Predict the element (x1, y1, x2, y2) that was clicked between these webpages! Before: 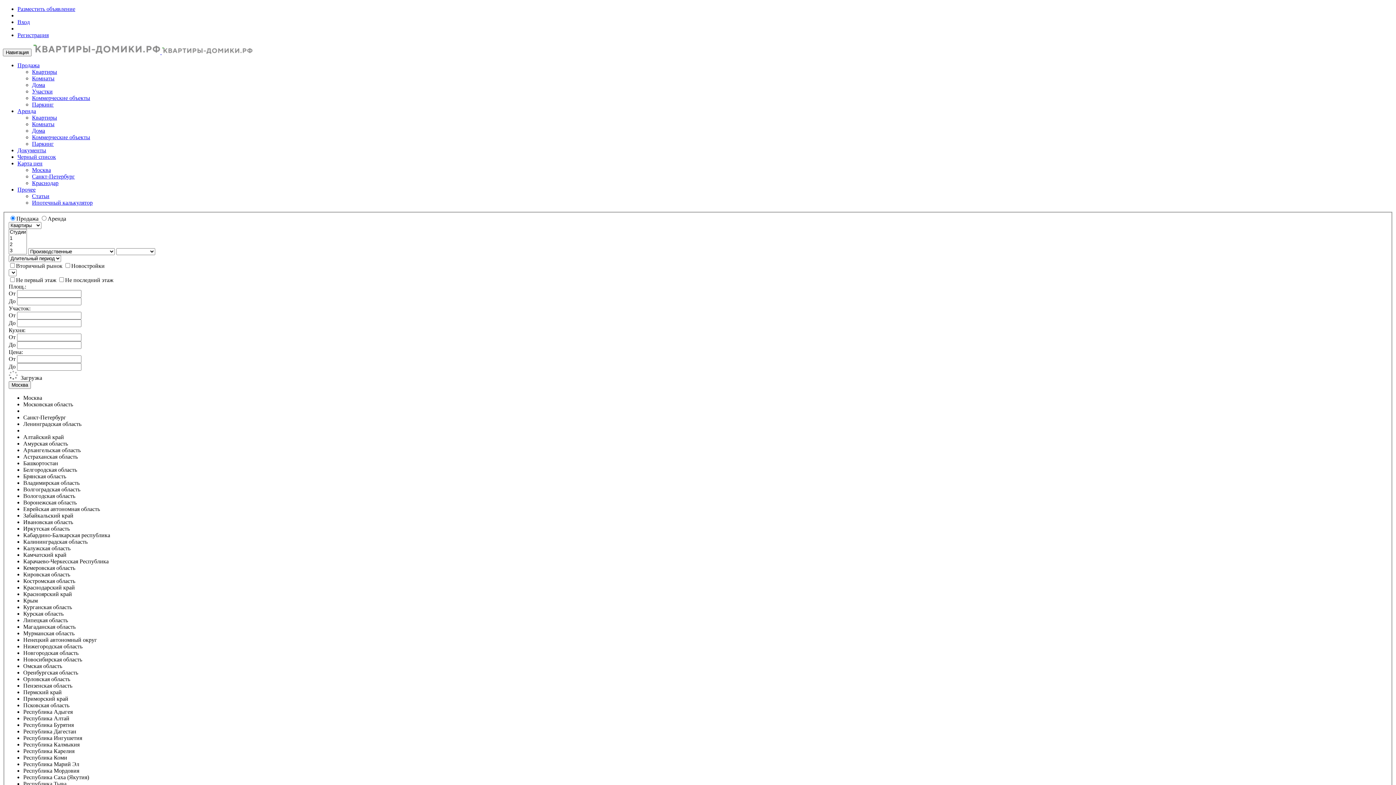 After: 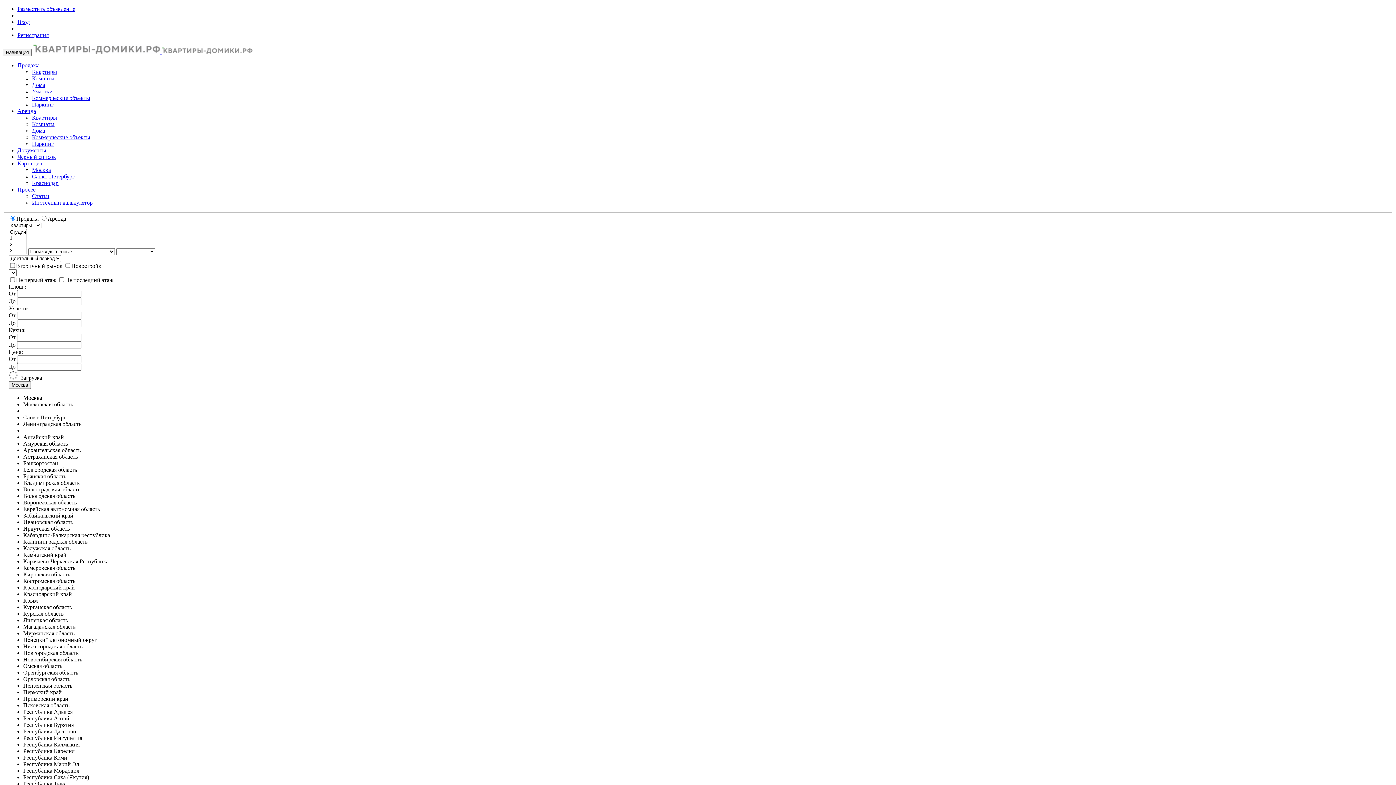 Action: label: Продажа bbox: (17, 62, 39, 68)